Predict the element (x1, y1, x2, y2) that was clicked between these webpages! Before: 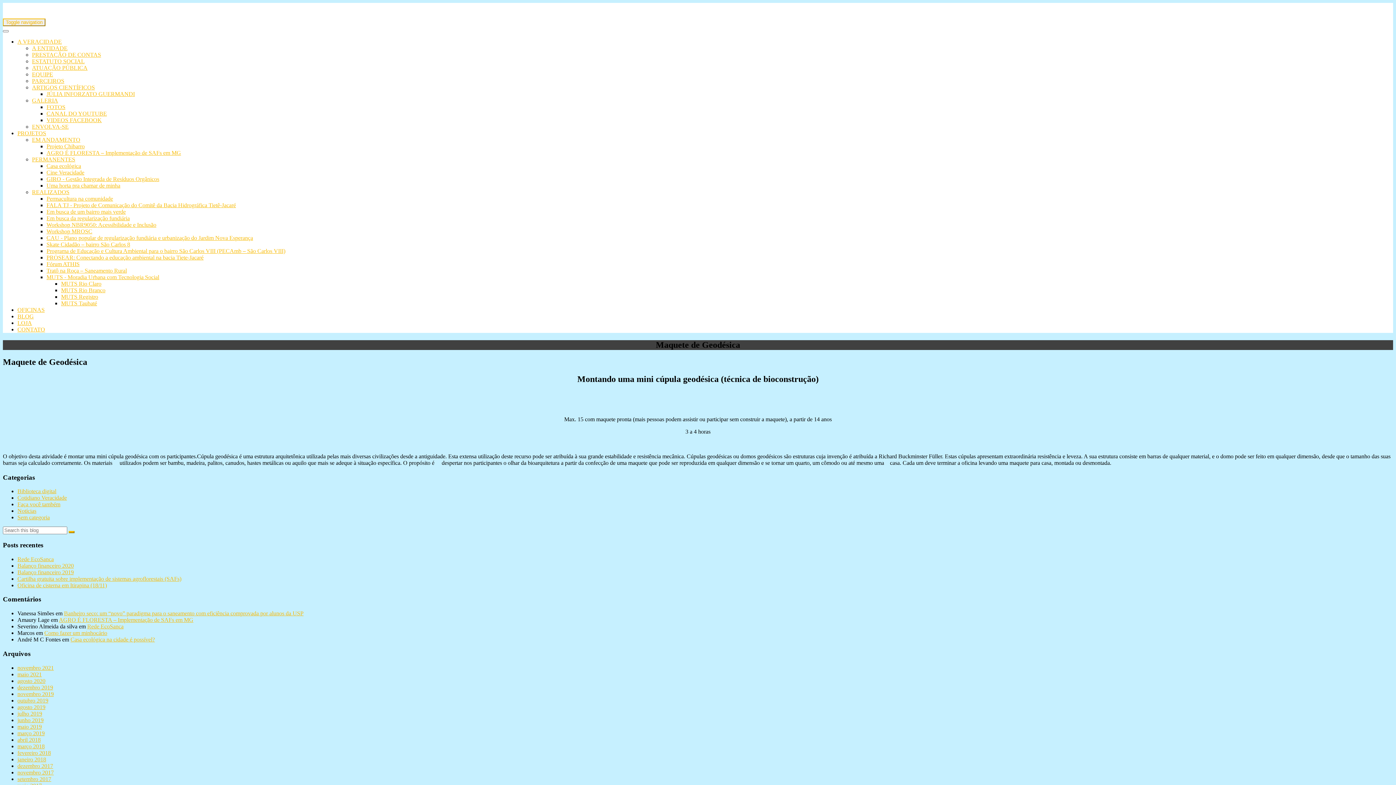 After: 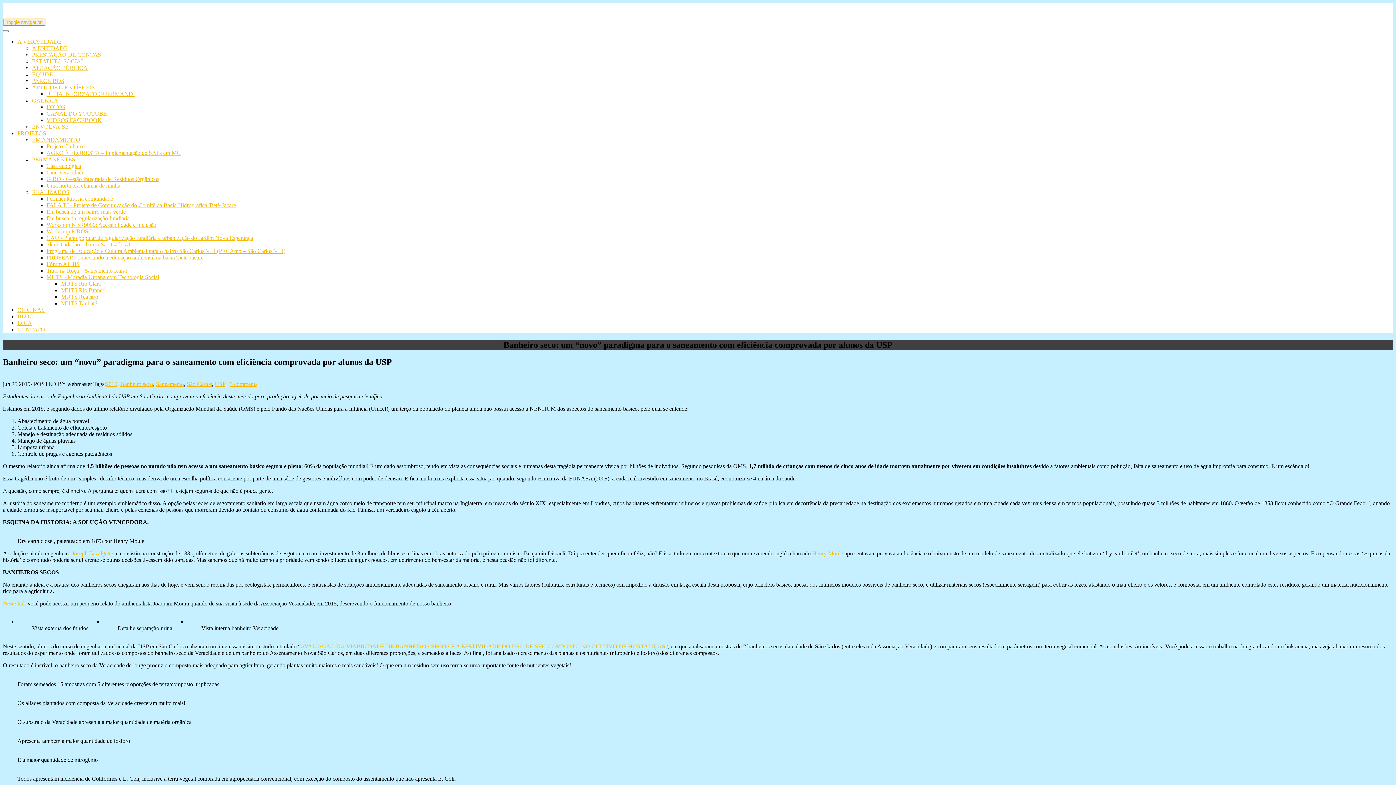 Action: bbox: (64, 610, 303, 616) label: Banheiro seco: um “novo” paradigma para o saneamento com eficiência comprovada por alunos da USP